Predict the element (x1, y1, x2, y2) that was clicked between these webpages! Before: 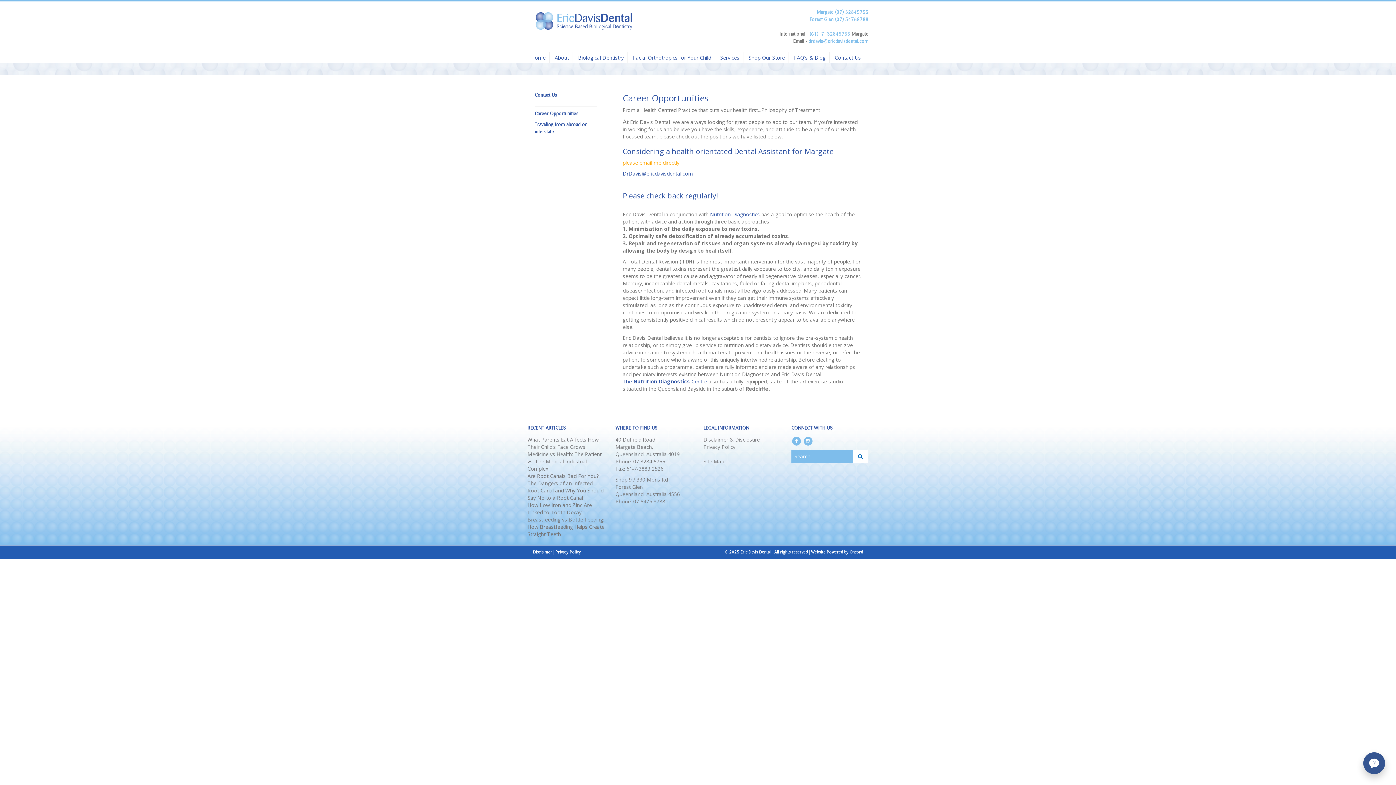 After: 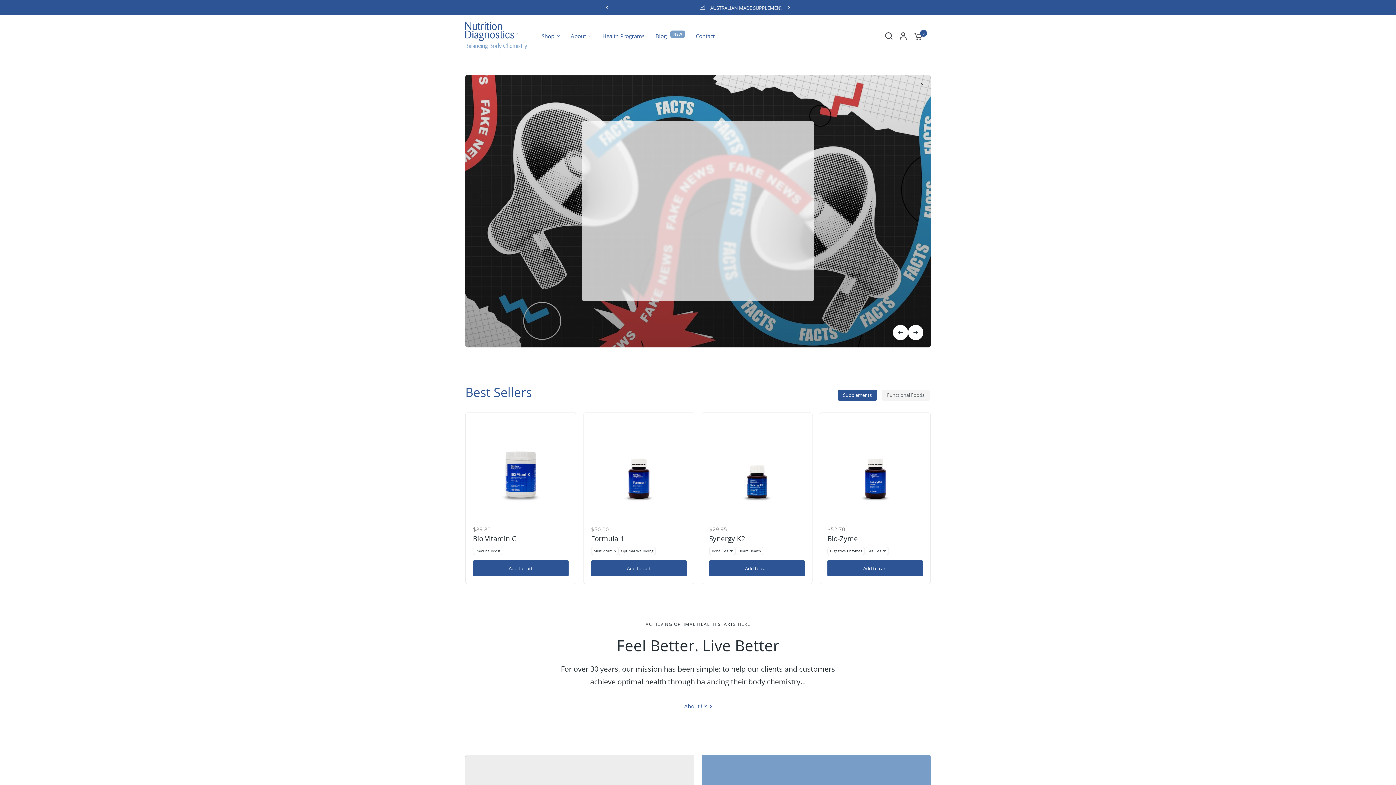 Action: label: Nutrition Diagnostics bbox: (710, 210, 760, 217)